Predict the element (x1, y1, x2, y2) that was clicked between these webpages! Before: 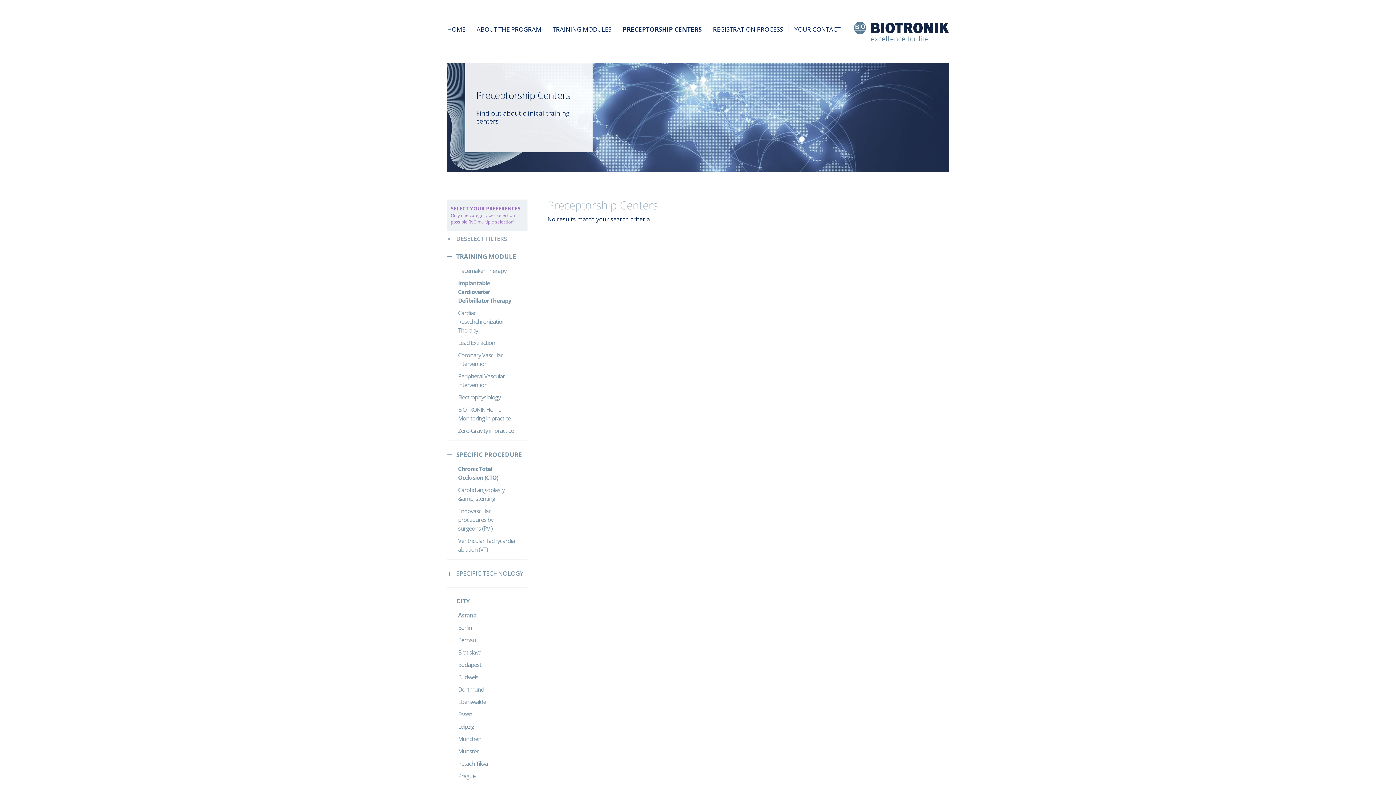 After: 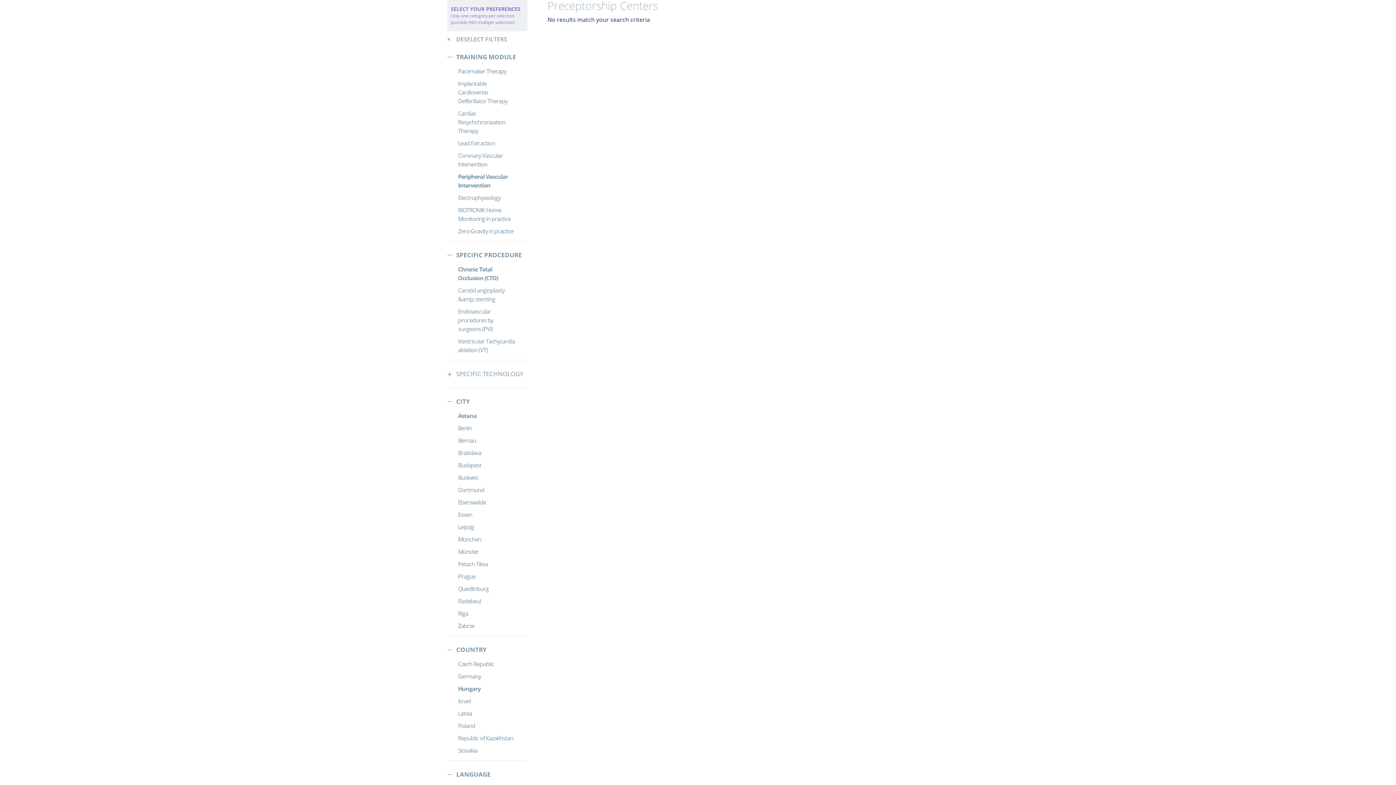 Action: label: Peripheral Vascular Intervention bbox: (458, 370, 516, 391)